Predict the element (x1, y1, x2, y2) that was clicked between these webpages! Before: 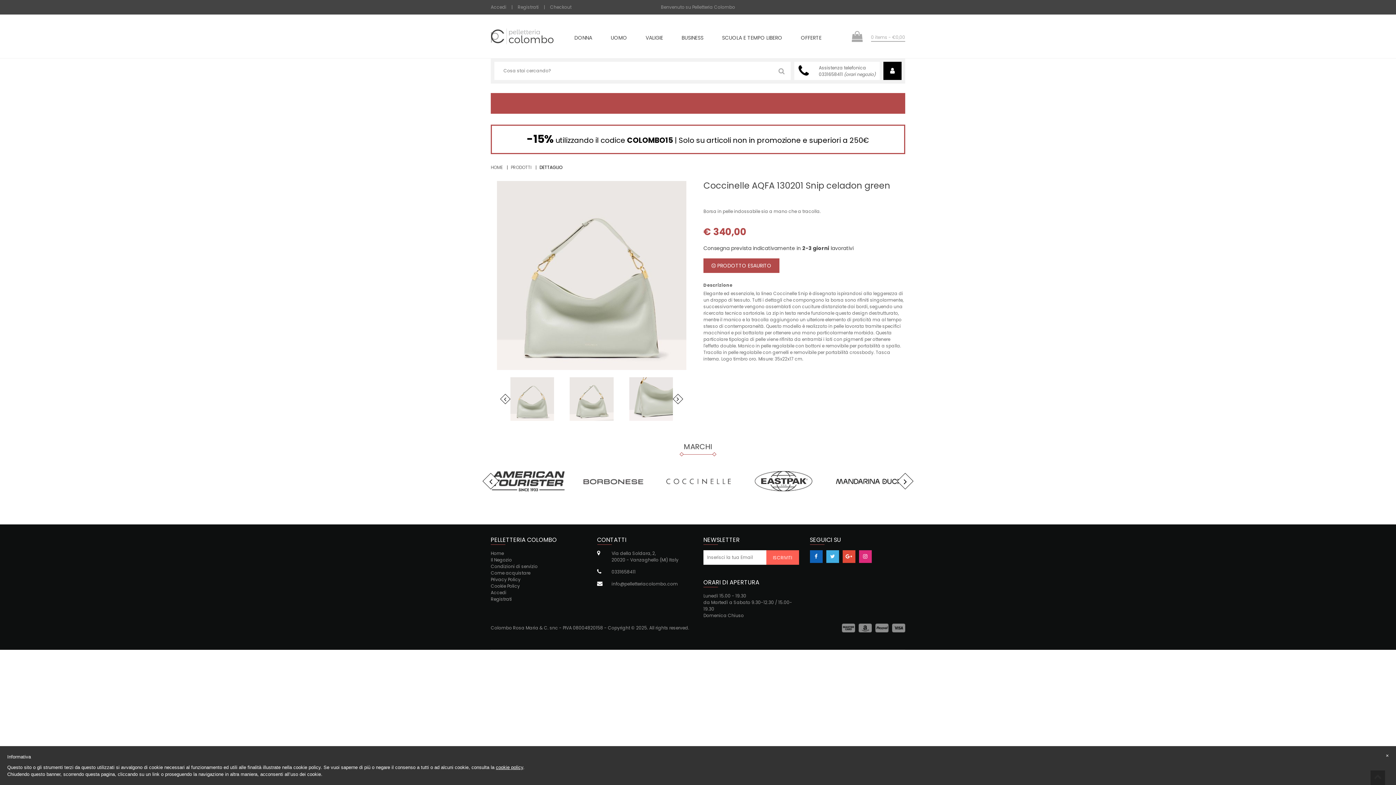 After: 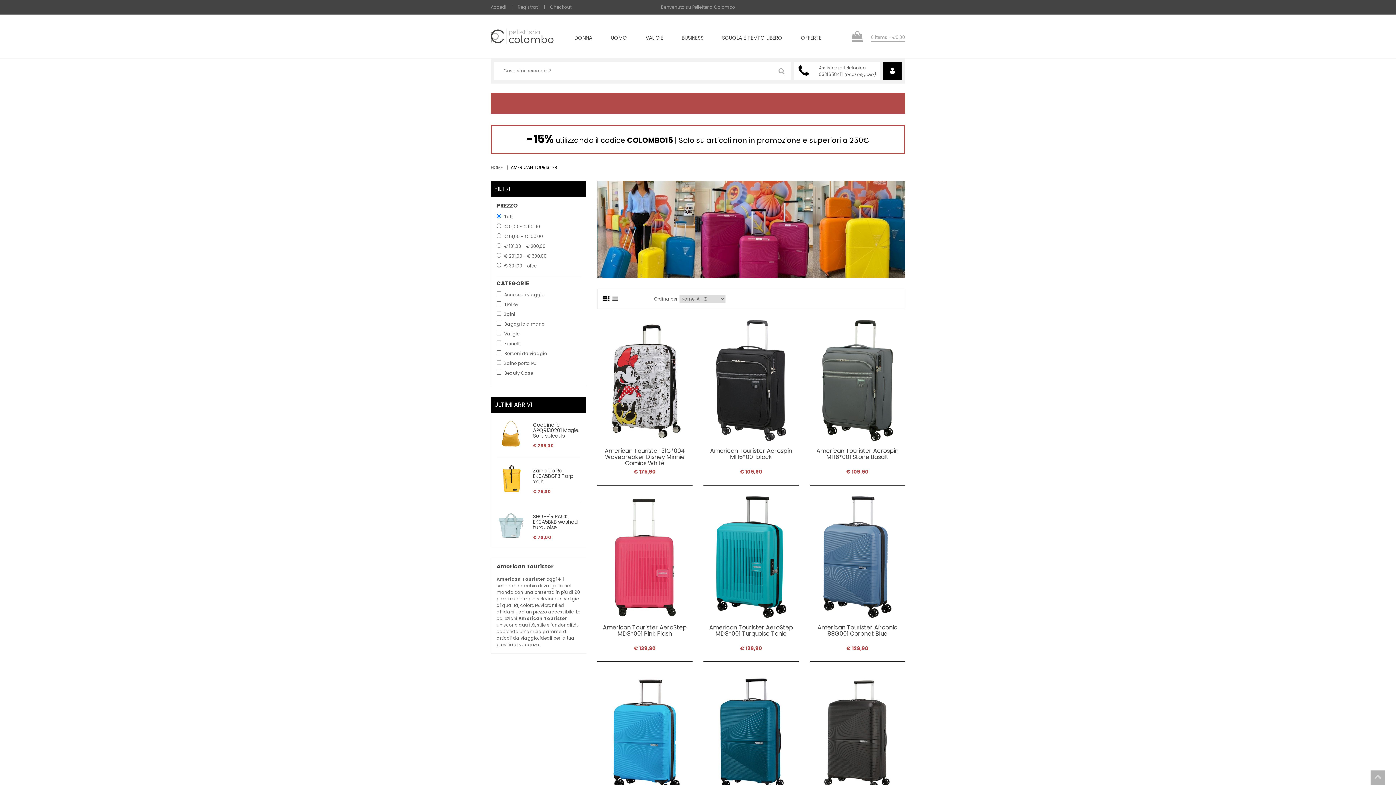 Action: bbox: (576, 467, 650, 495)